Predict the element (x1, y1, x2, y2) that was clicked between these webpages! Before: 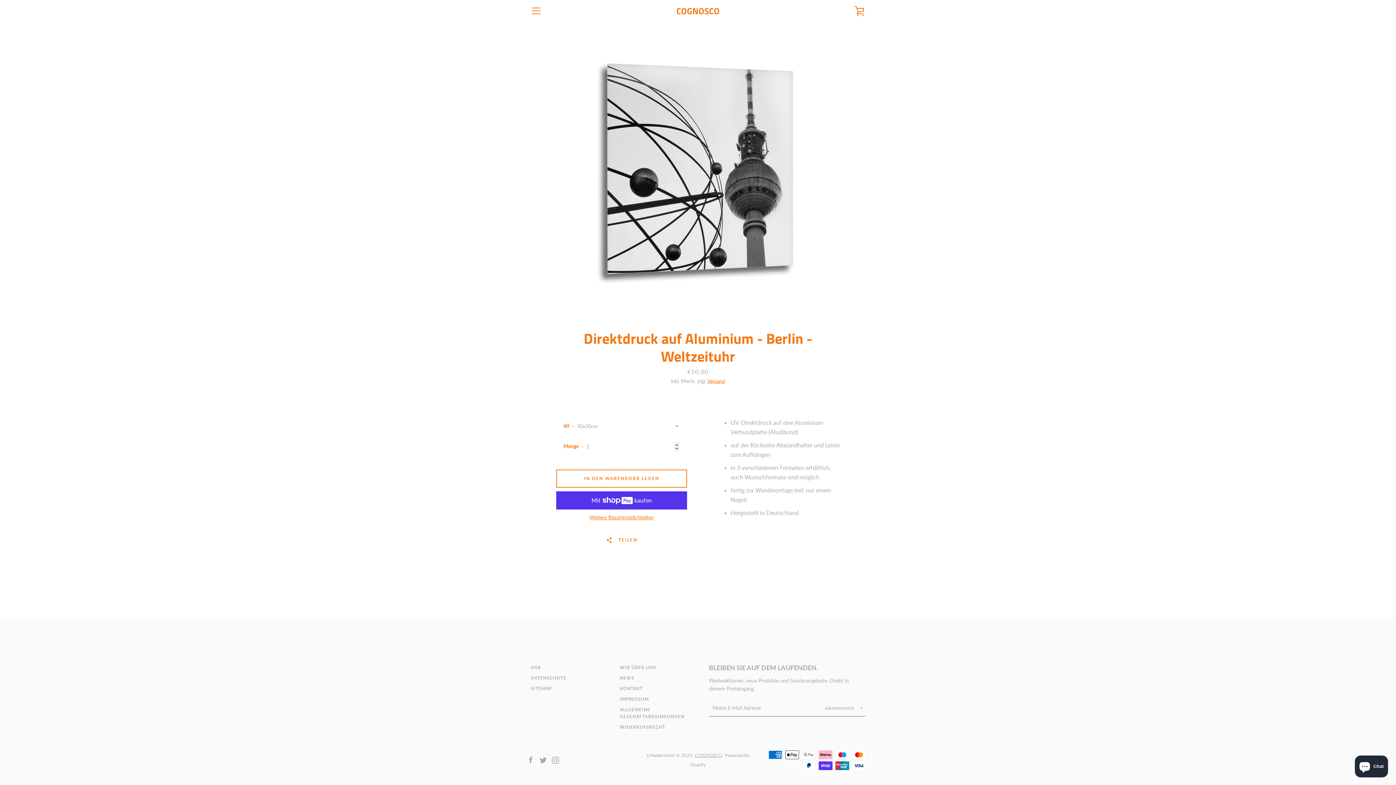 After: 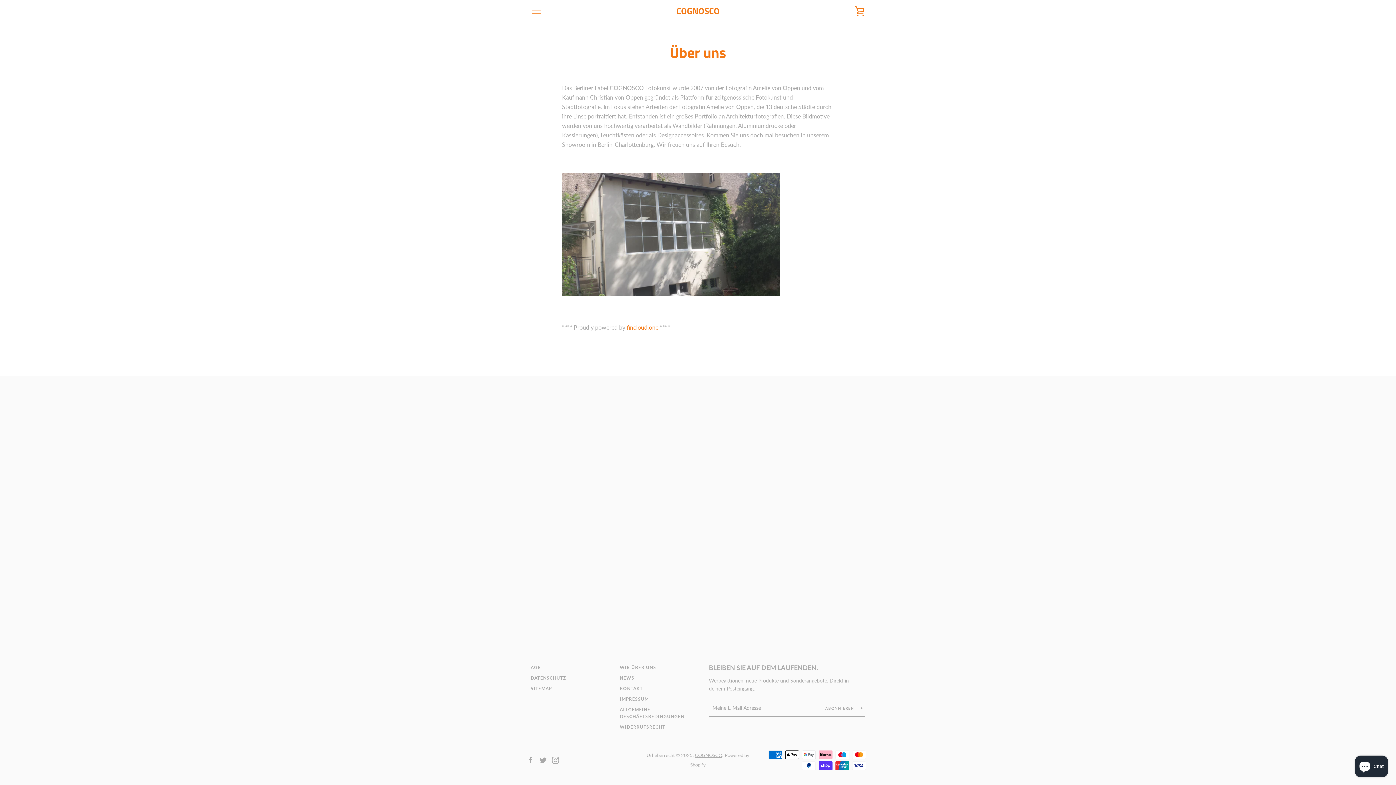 Action: label: WIR ÜBER UNS bbox: (620, 665, 656, 670)